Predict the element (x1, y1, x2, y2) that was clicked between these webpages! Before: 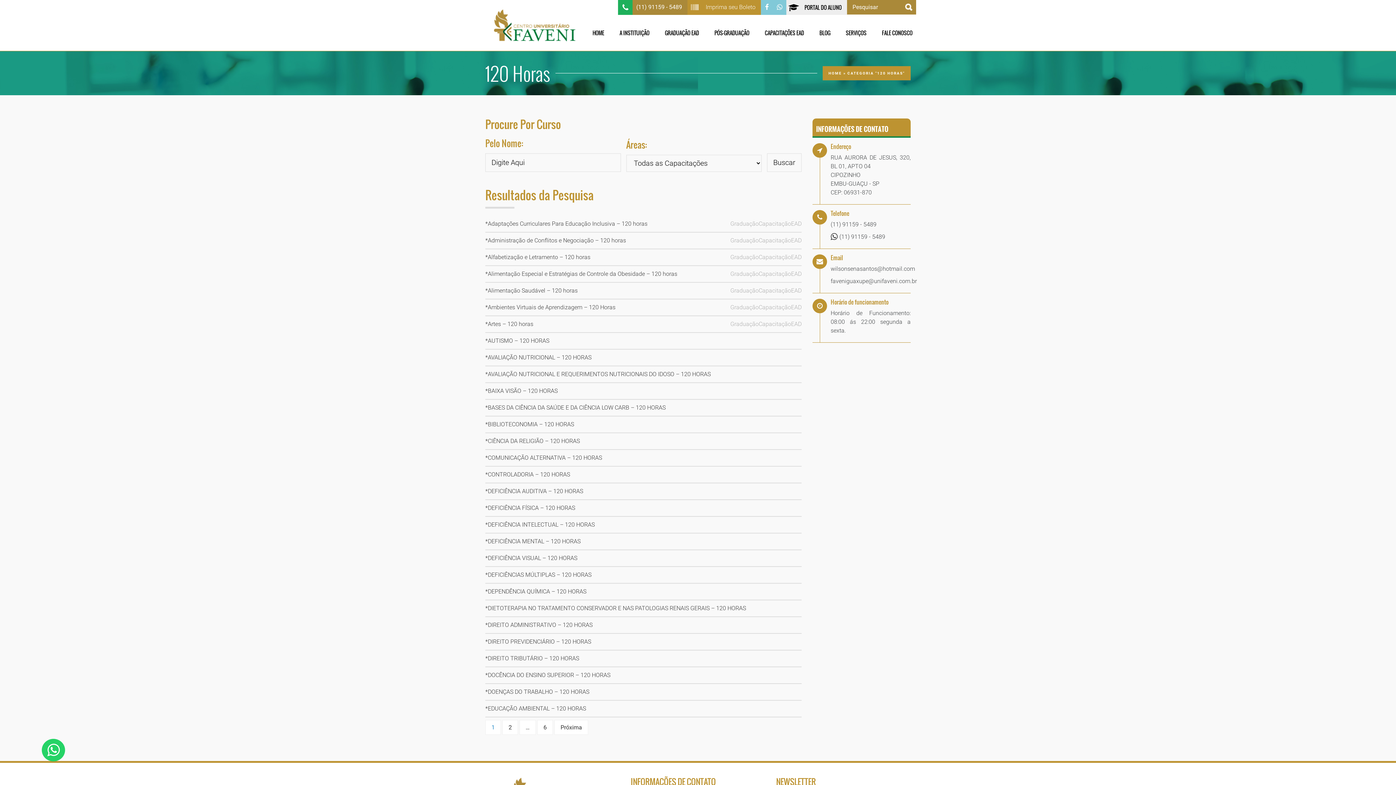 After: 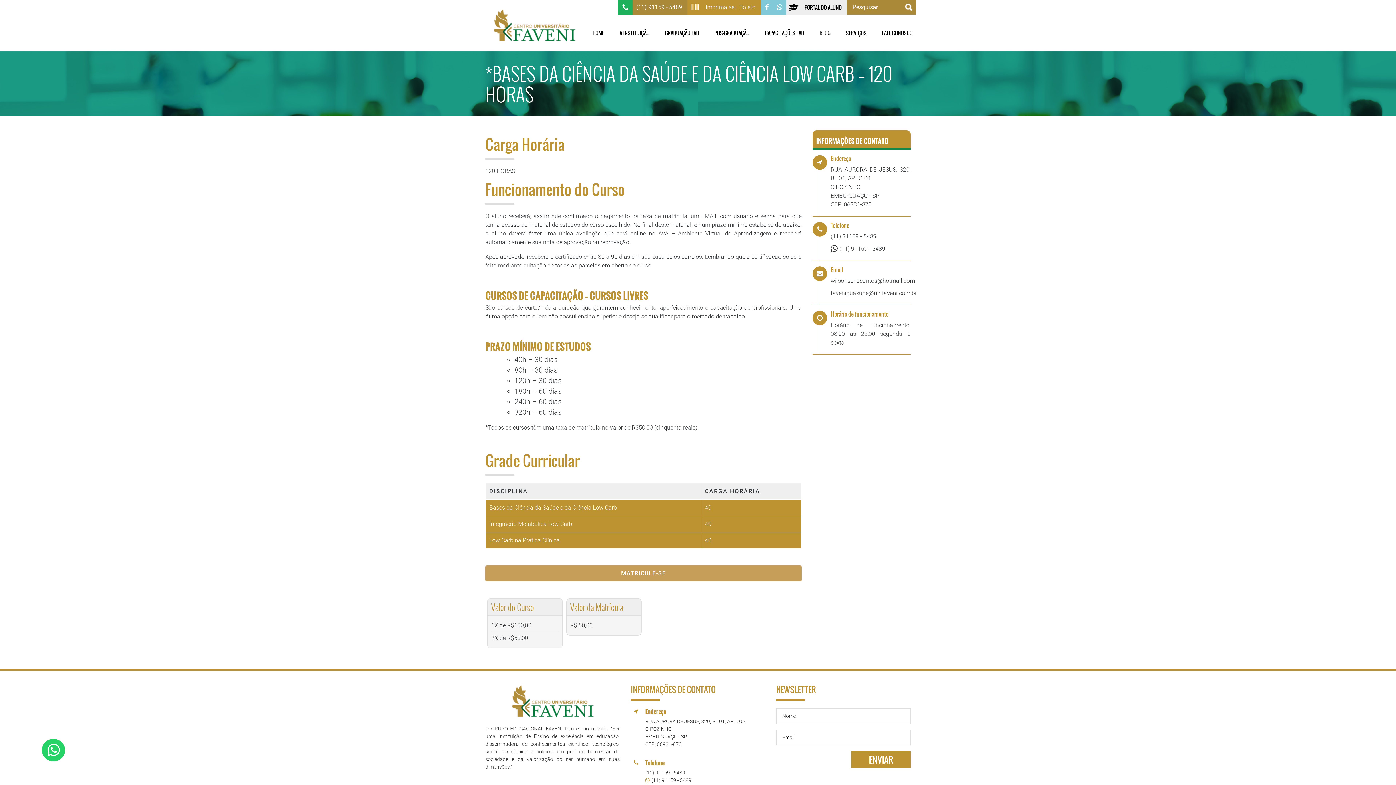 Action: bbox: (485, 400, 801, 416) label: *BASES DA CIÊNCIA DA SAÚDE E DA CIÊNCIA LOW CARB – 120 HORAS